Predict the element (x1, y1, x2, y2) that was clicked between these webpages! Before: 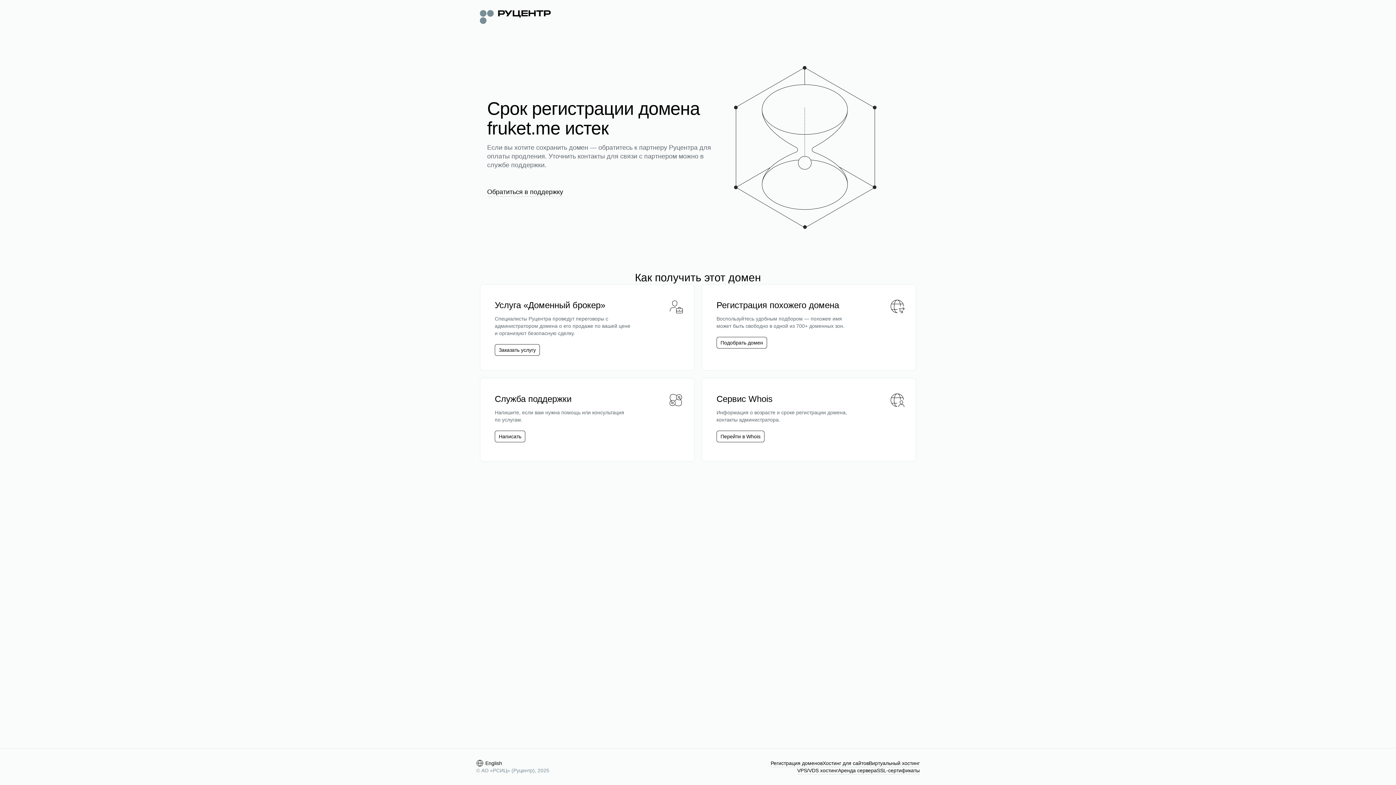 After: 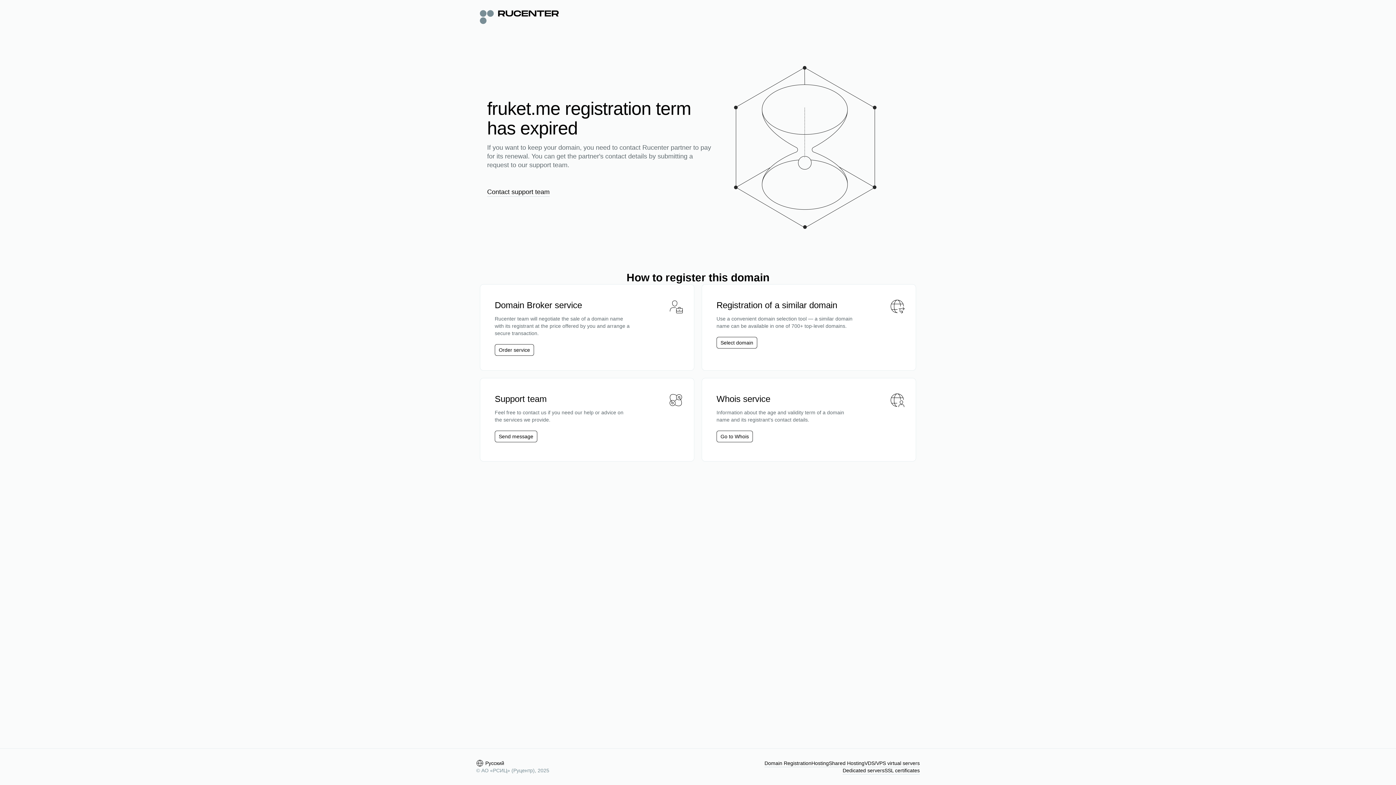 Action: label: English bbox: (476, 760, 502, 767)